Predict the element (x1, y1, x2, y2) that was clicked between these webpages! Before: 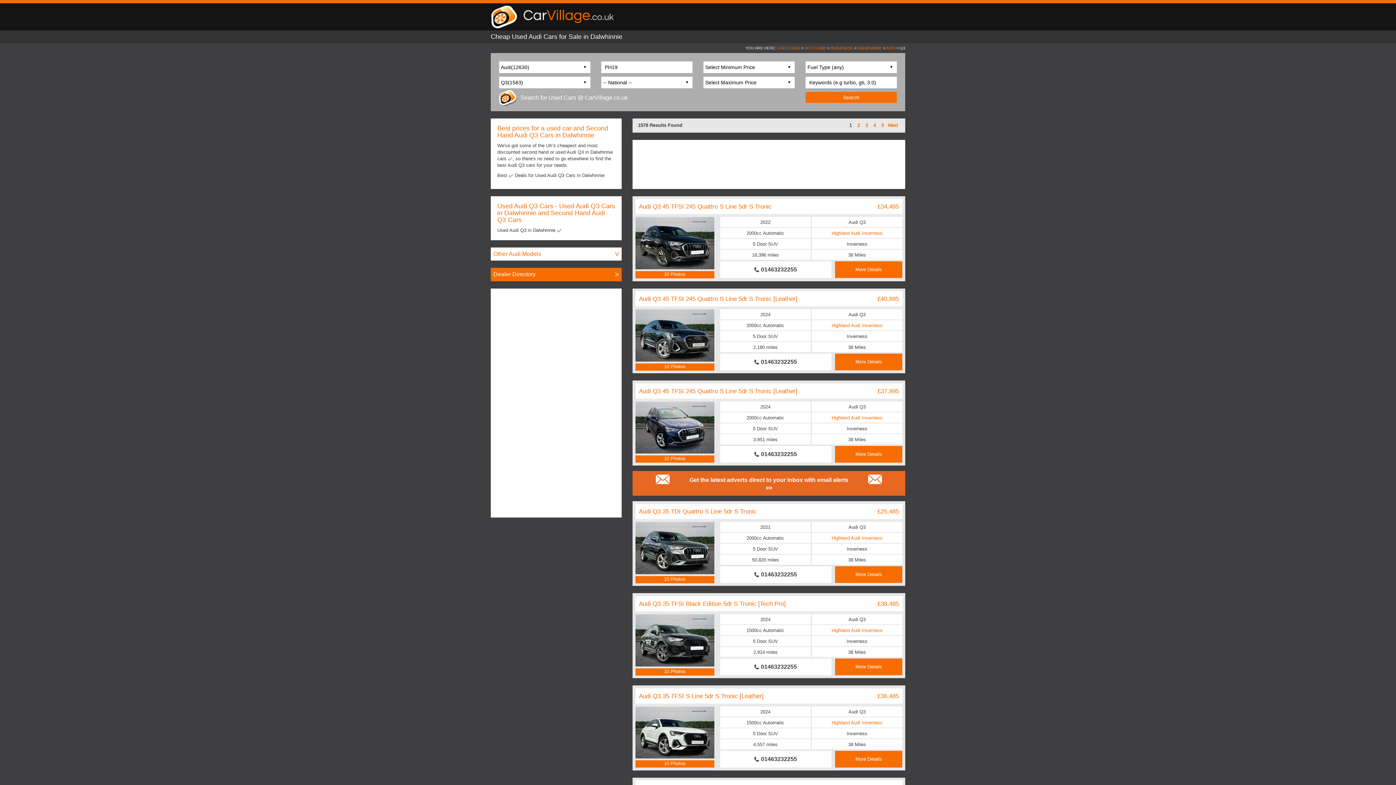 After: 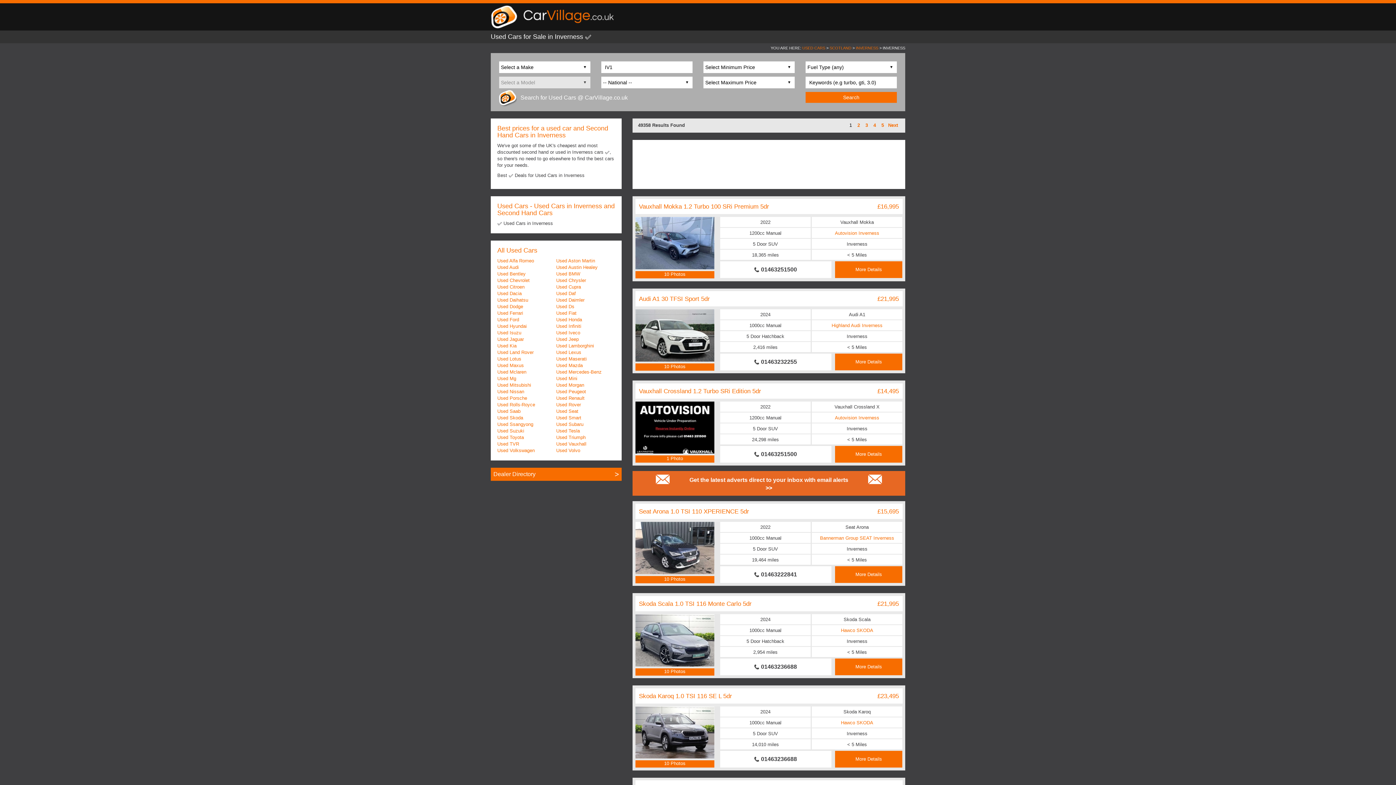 Action: label: Inverness bbox: (846, 638, 867, 644)